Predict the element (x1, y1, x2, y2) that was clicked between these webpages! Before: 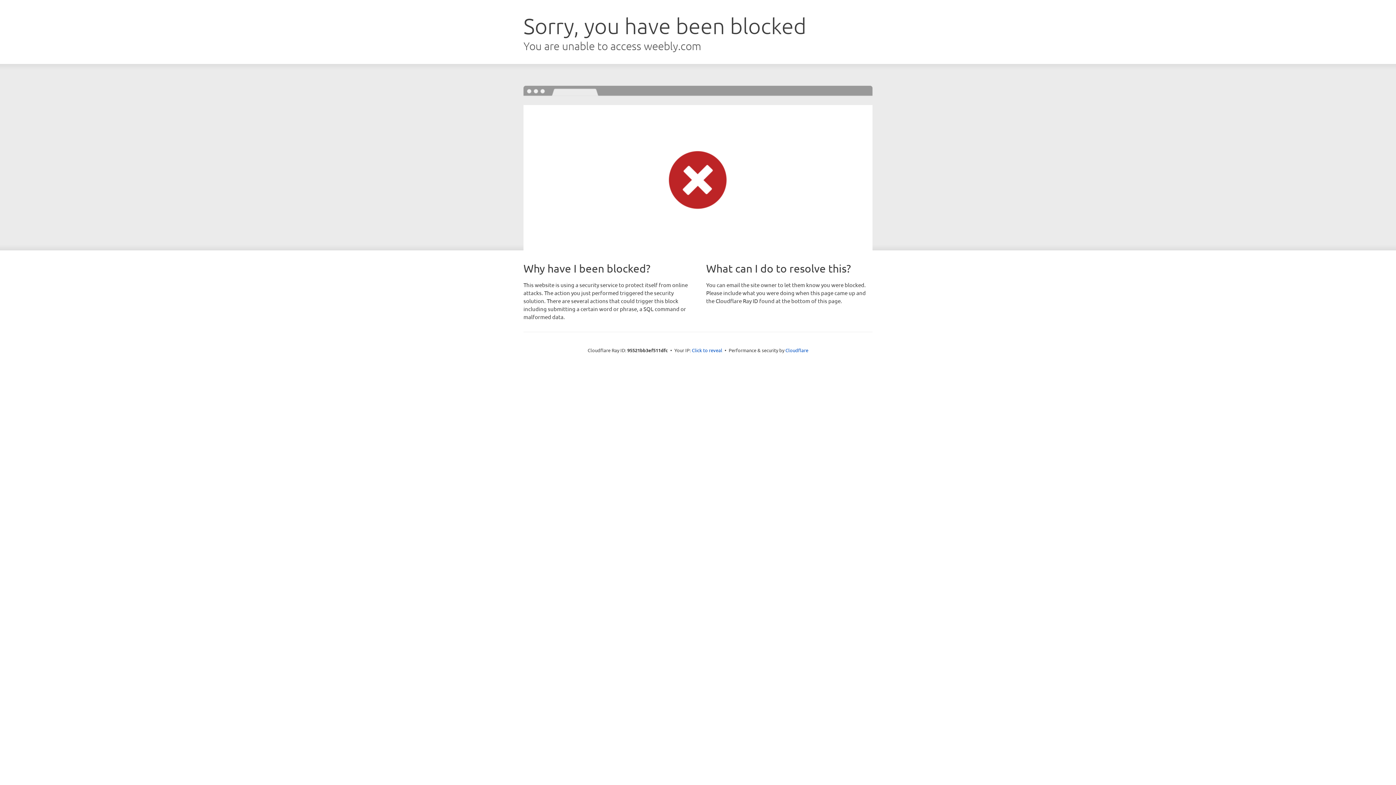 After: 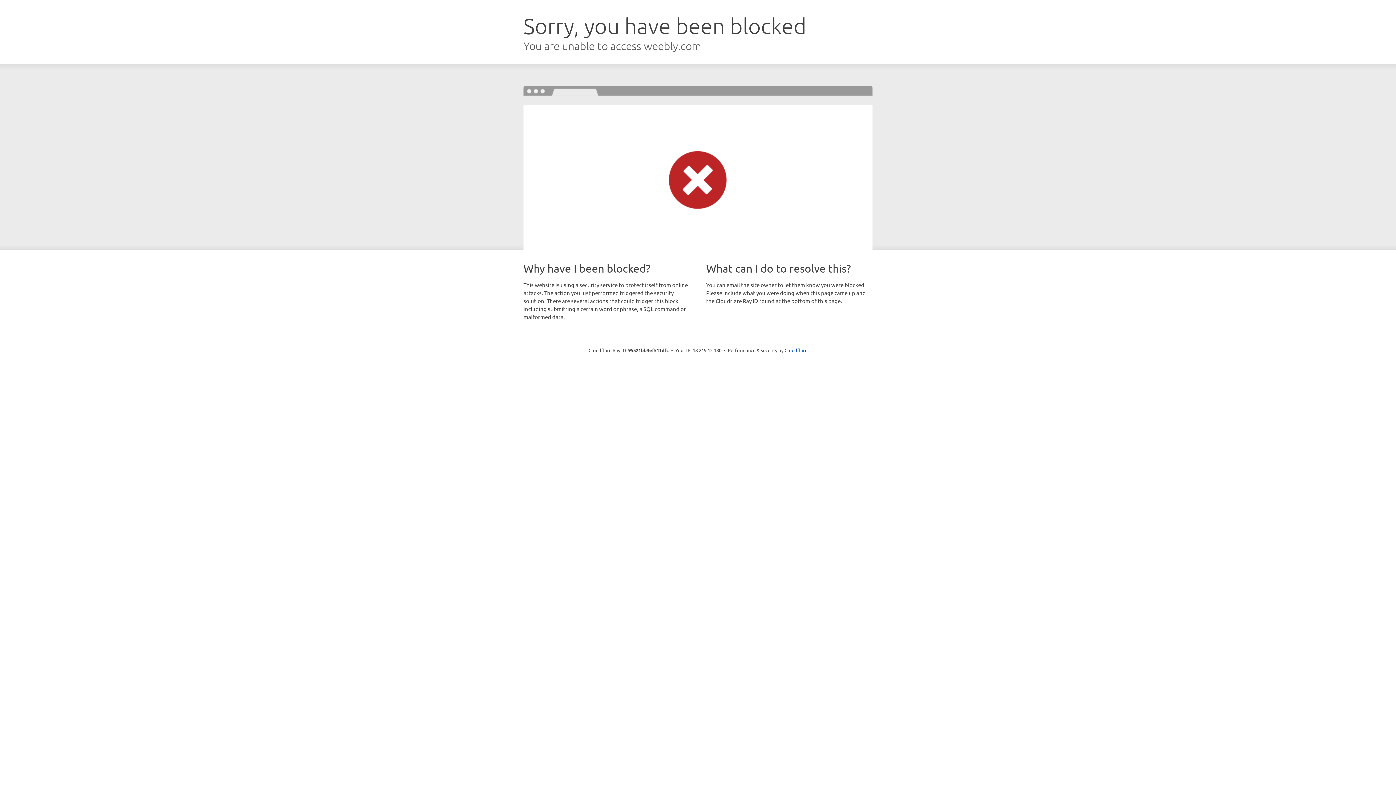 Action: label: Click to reveal bbox: (692, 346, 722, 353)